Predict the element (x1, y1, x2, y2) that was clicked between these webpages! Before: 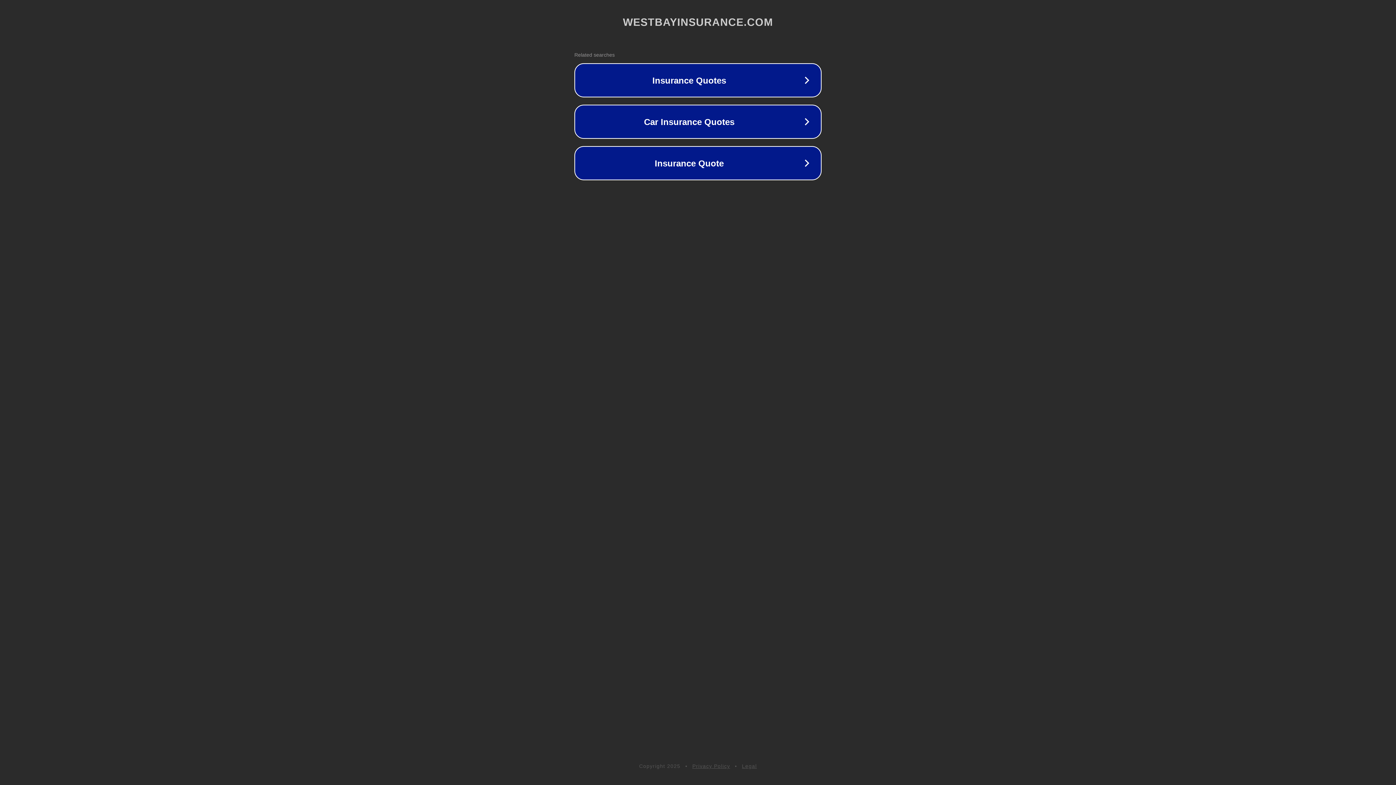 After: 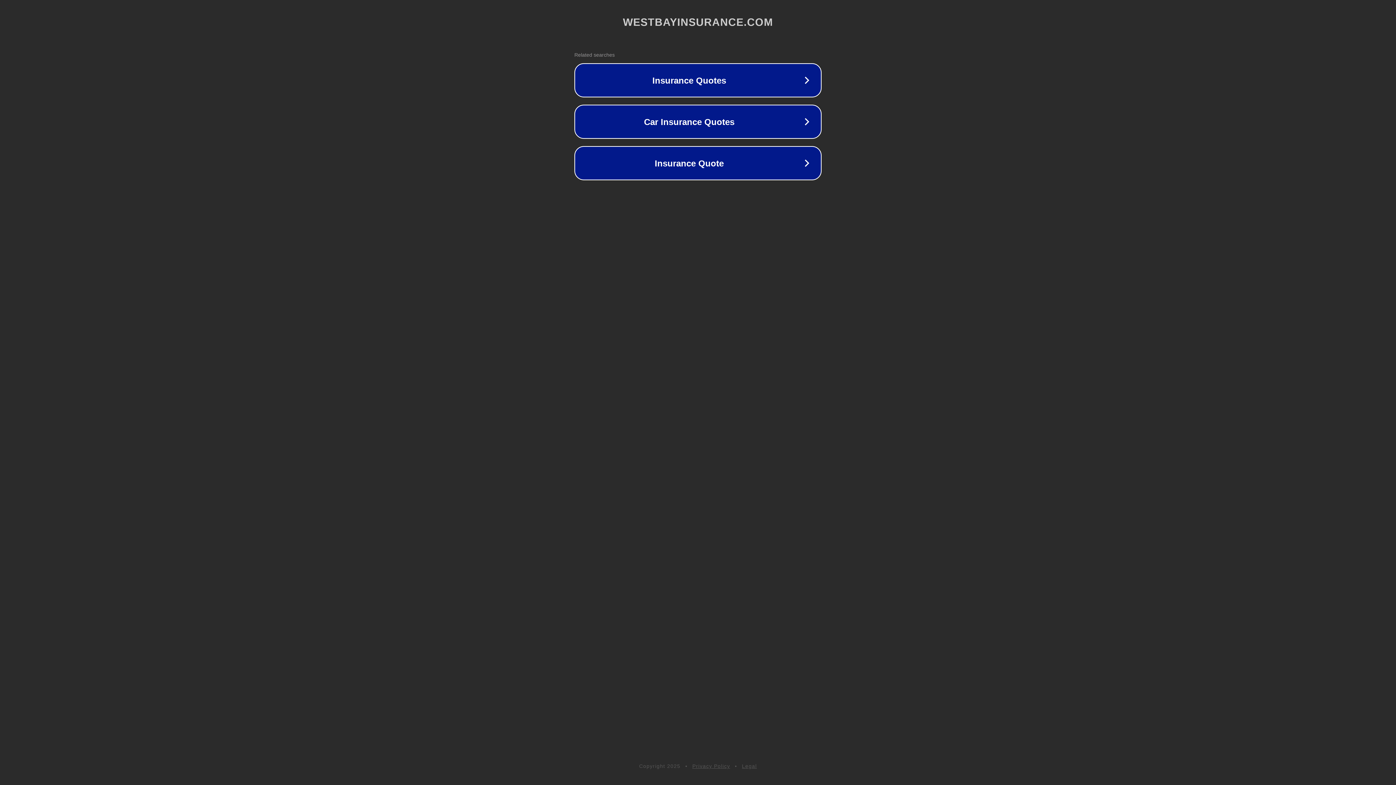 Action: label: Privacy Policy bbox: (692, 763, 730, 769)